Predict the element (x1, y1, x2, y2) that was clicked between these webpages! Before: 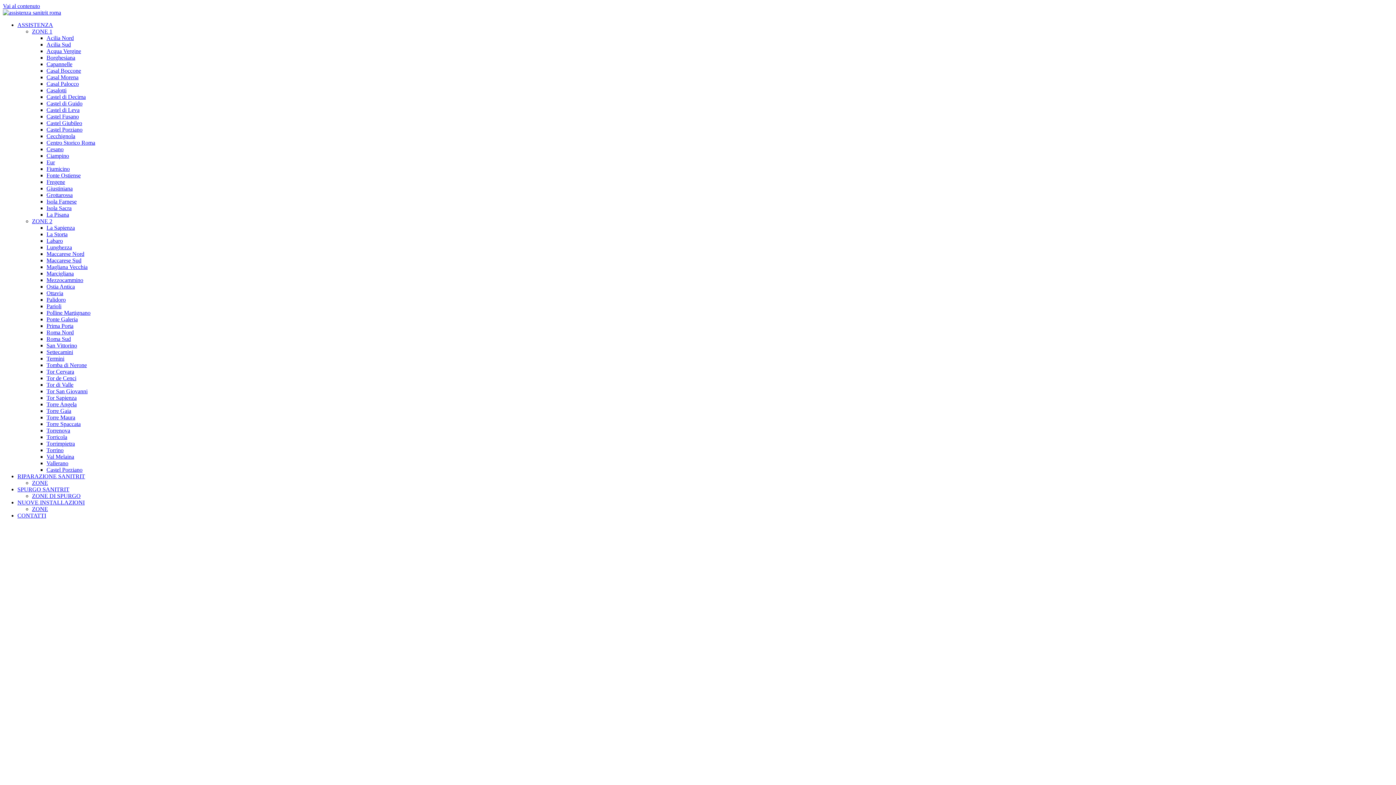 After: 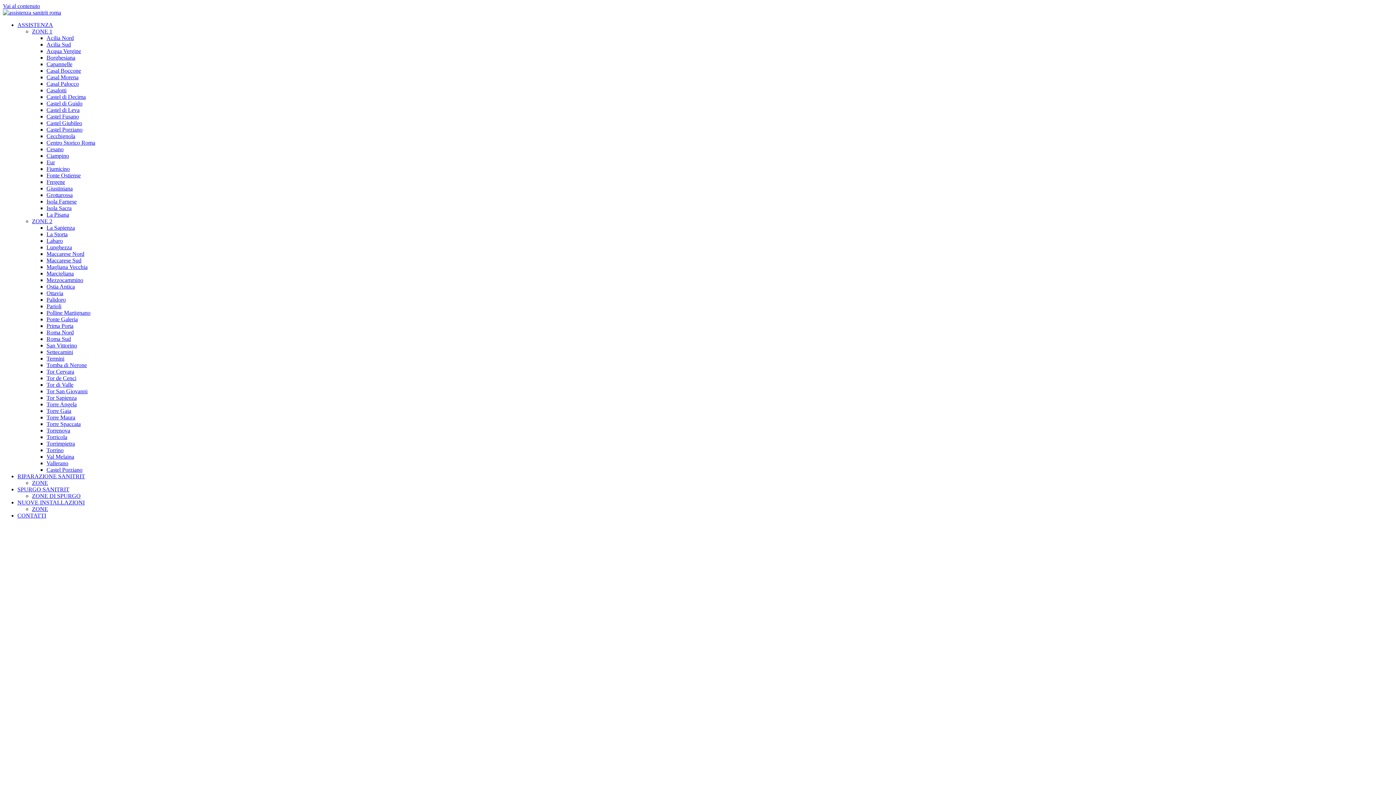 Action: bbox: (46, 48, 81, 54) label: Acqua Vergine